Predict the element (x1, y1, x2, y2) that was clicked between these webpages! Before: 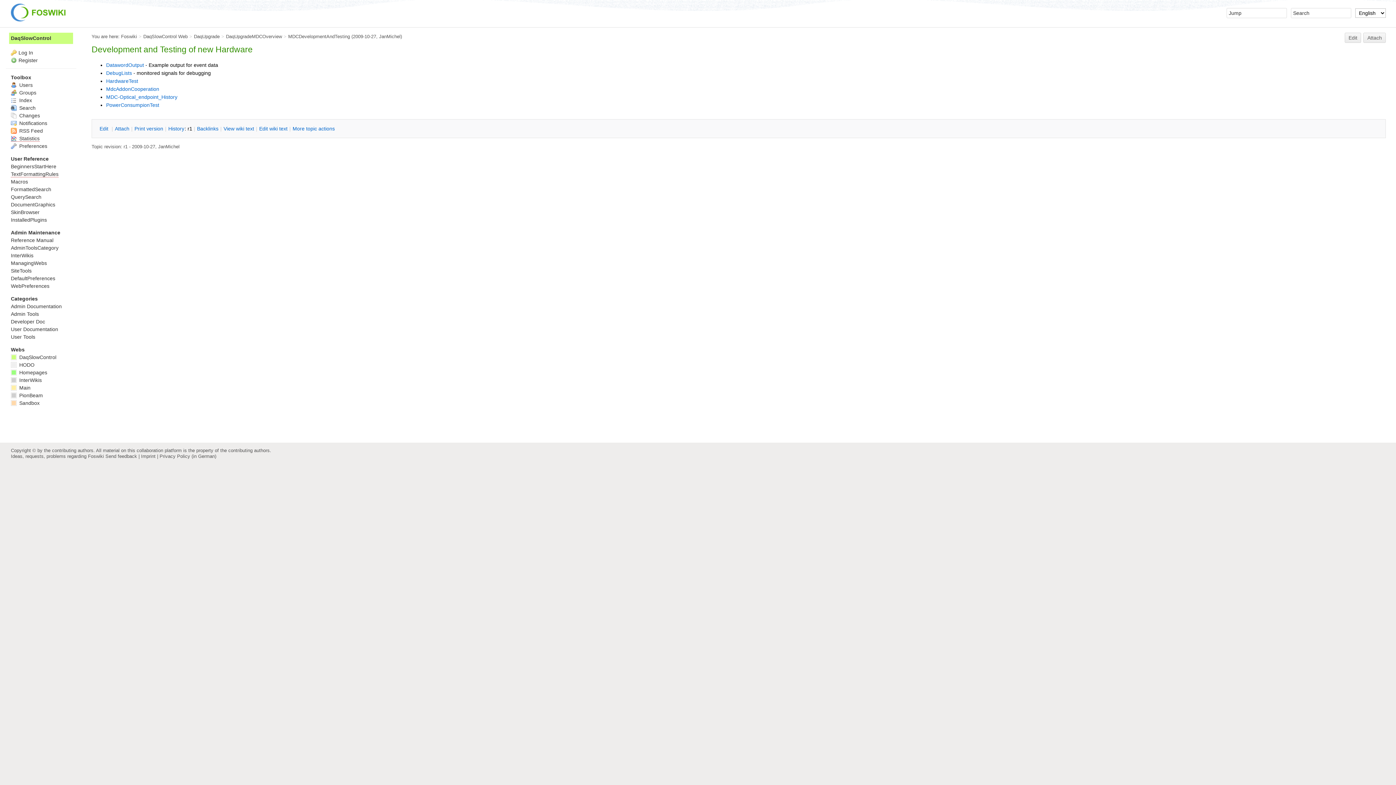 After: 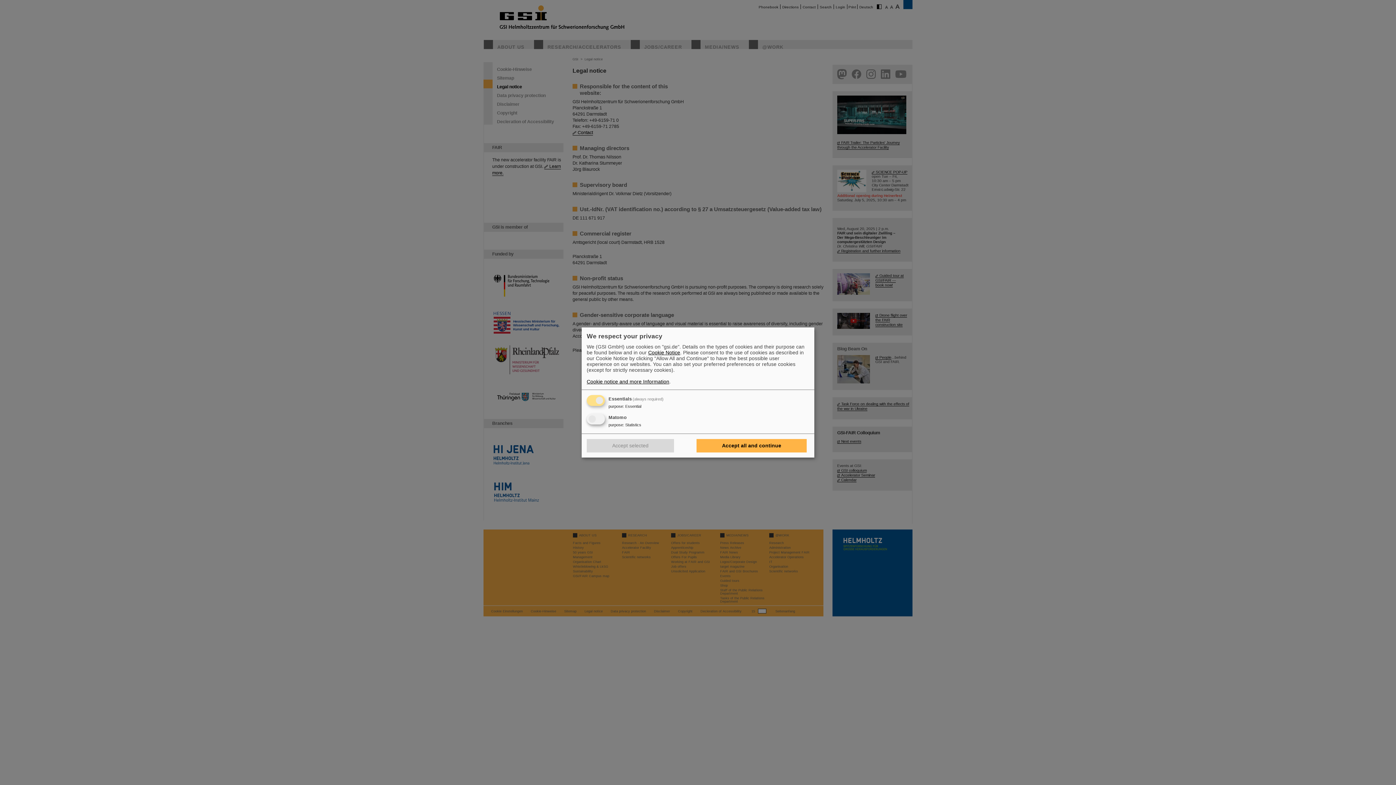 Action: bbox: (141, 453, 155, 459) label: Imprint